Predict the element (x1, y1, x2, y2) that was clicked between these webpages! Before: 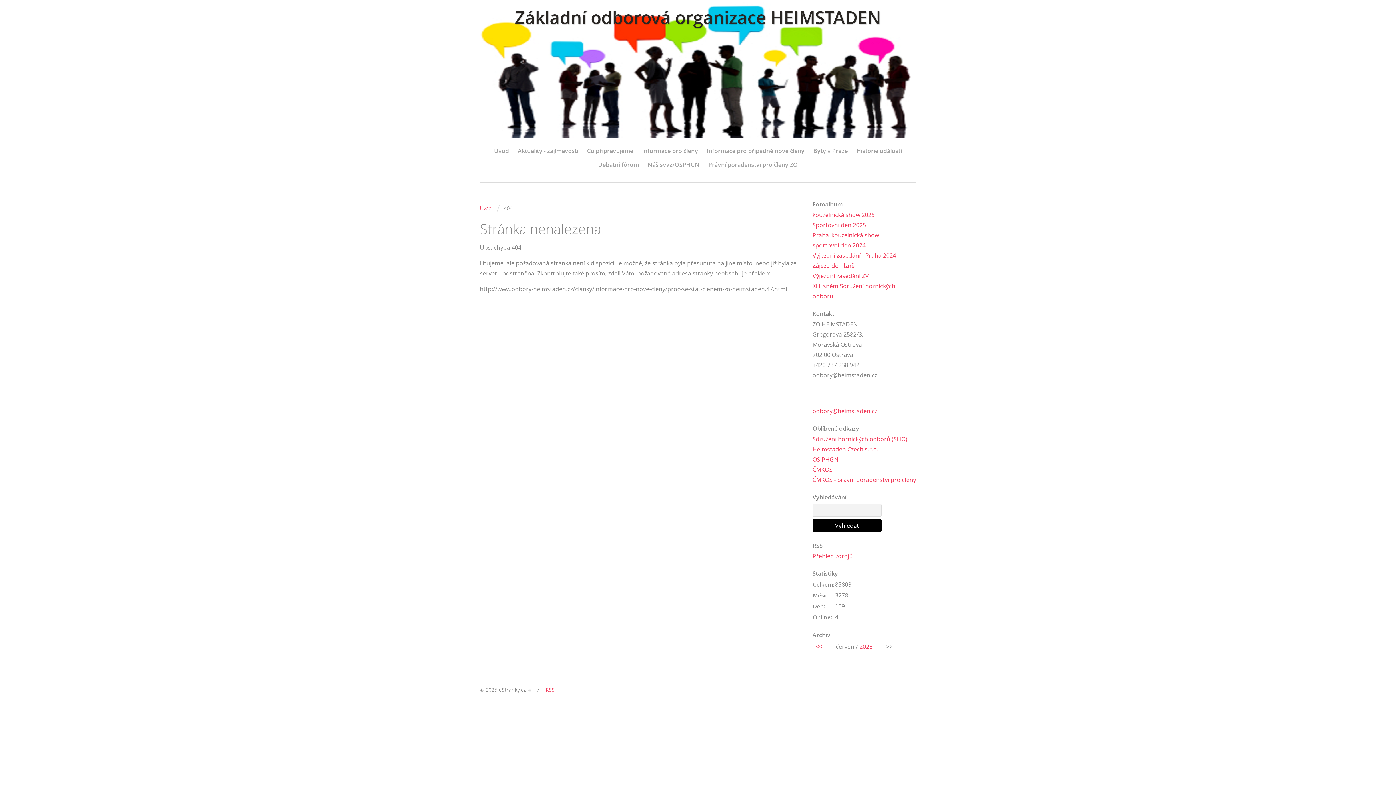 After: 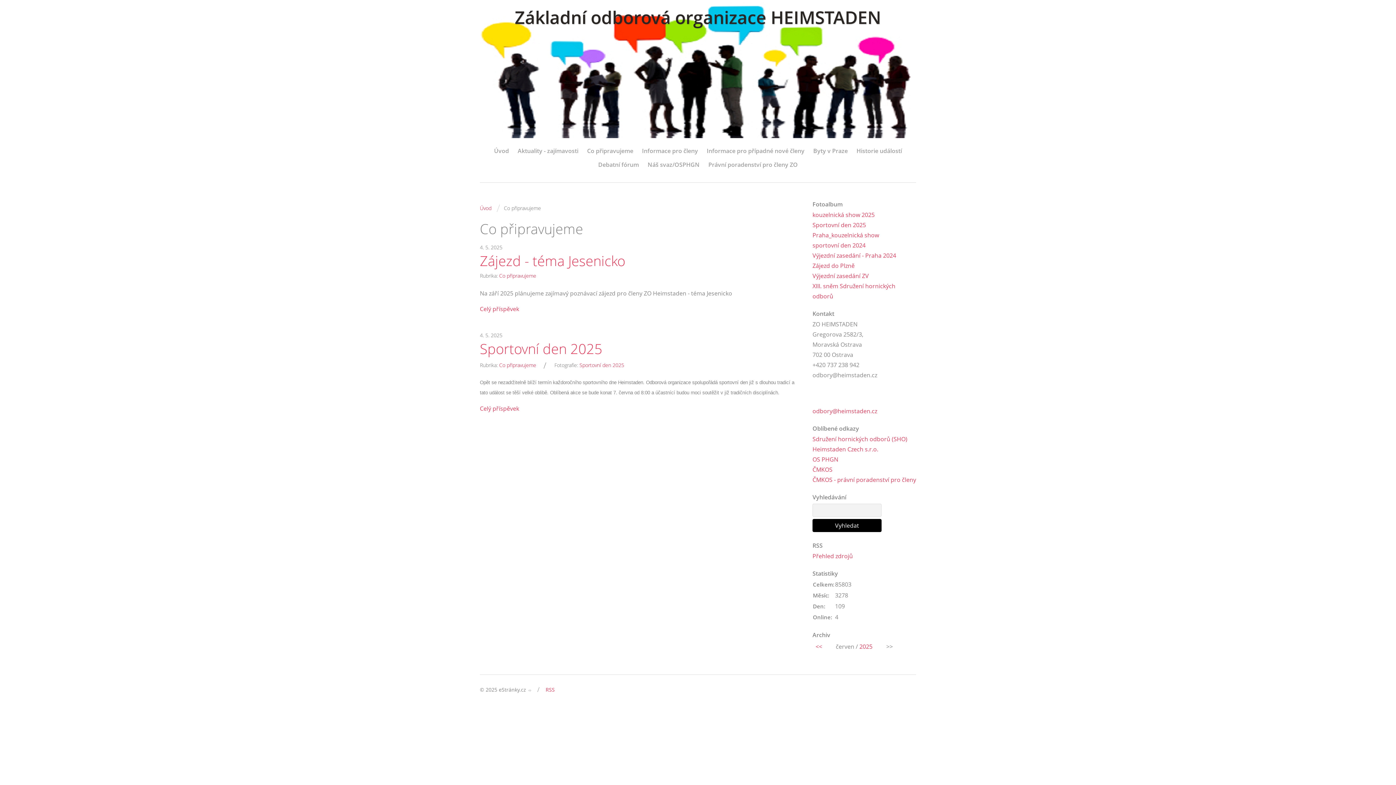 Action: bbox: (587, 145, 633, 156) label: Co připravujeme